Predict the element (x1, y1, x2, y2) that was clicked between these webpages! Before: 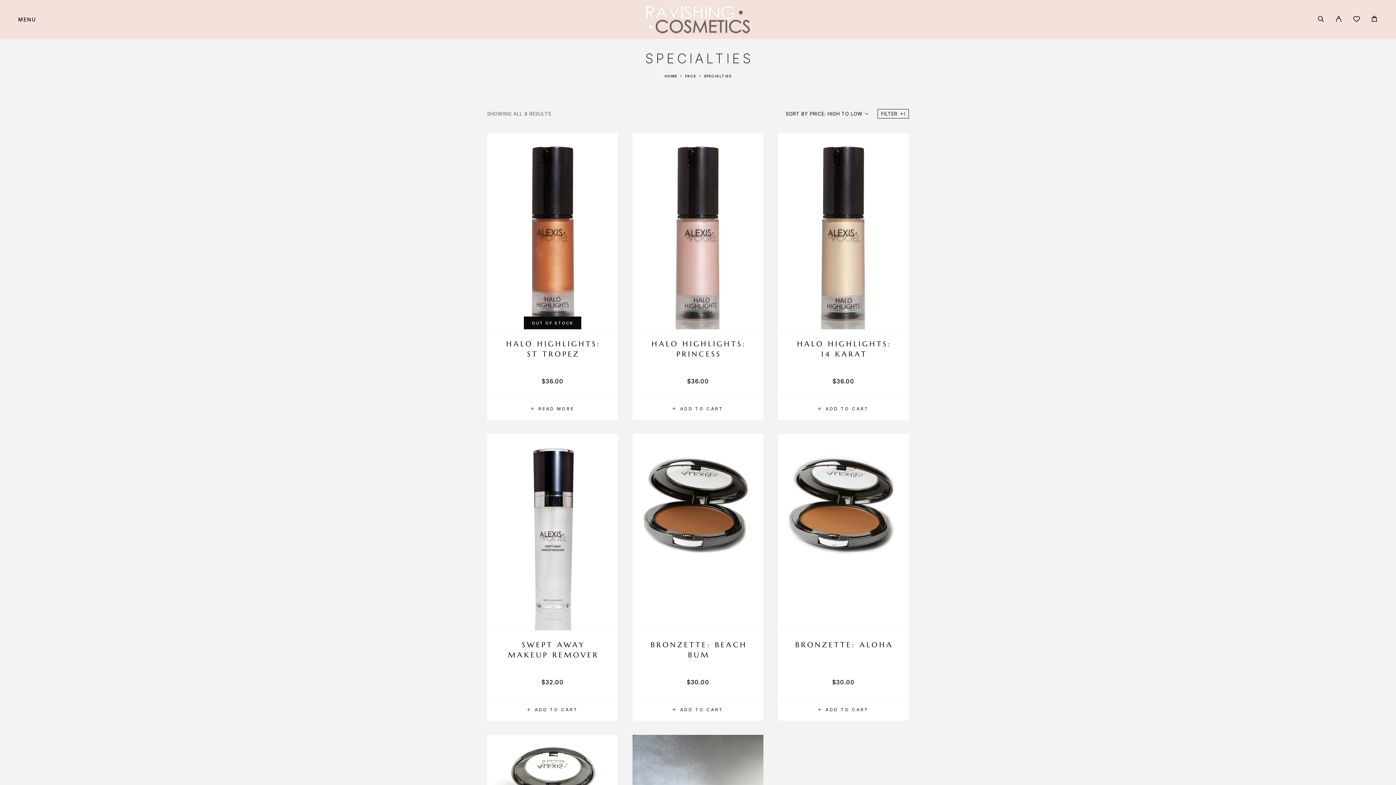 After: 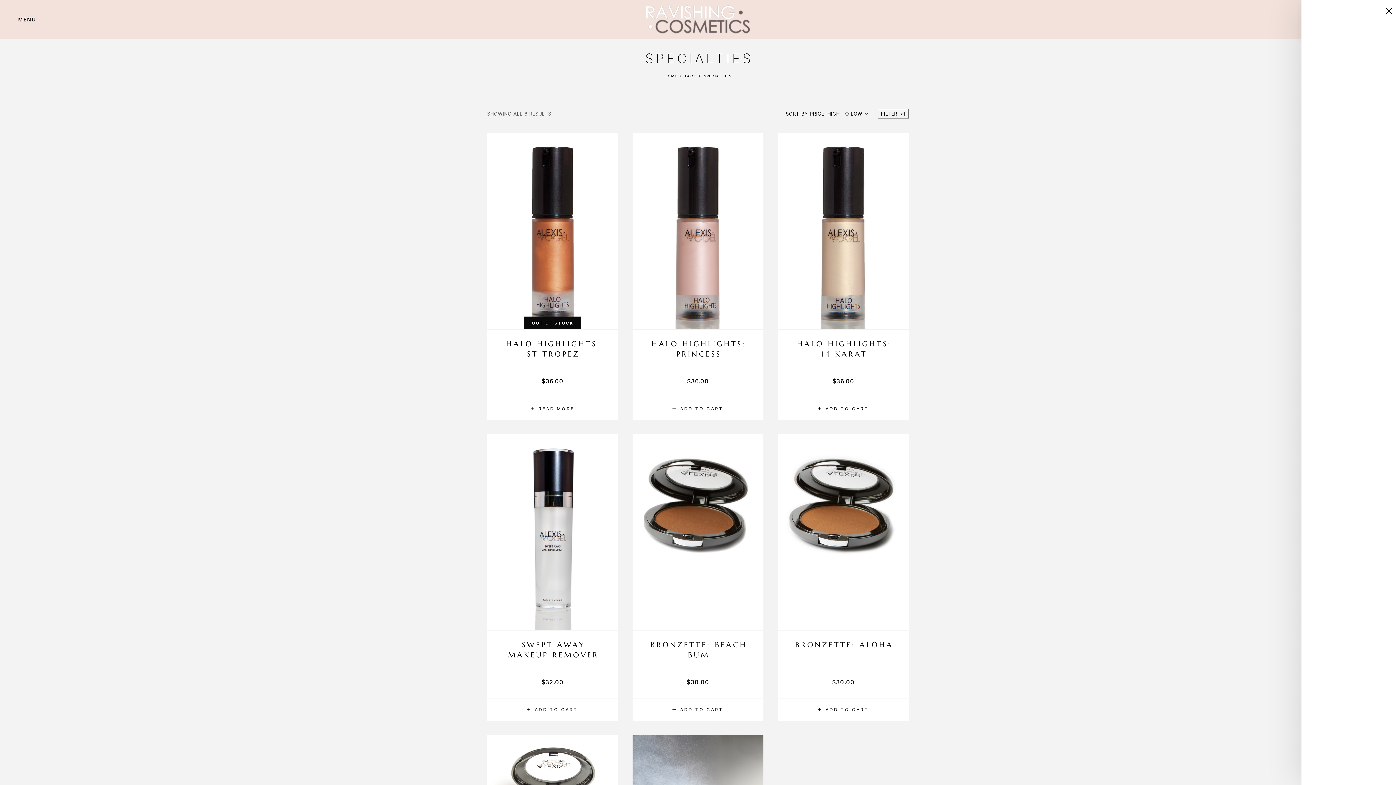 Action: bbox: (1365, 10, 1383, 29) label: Cart